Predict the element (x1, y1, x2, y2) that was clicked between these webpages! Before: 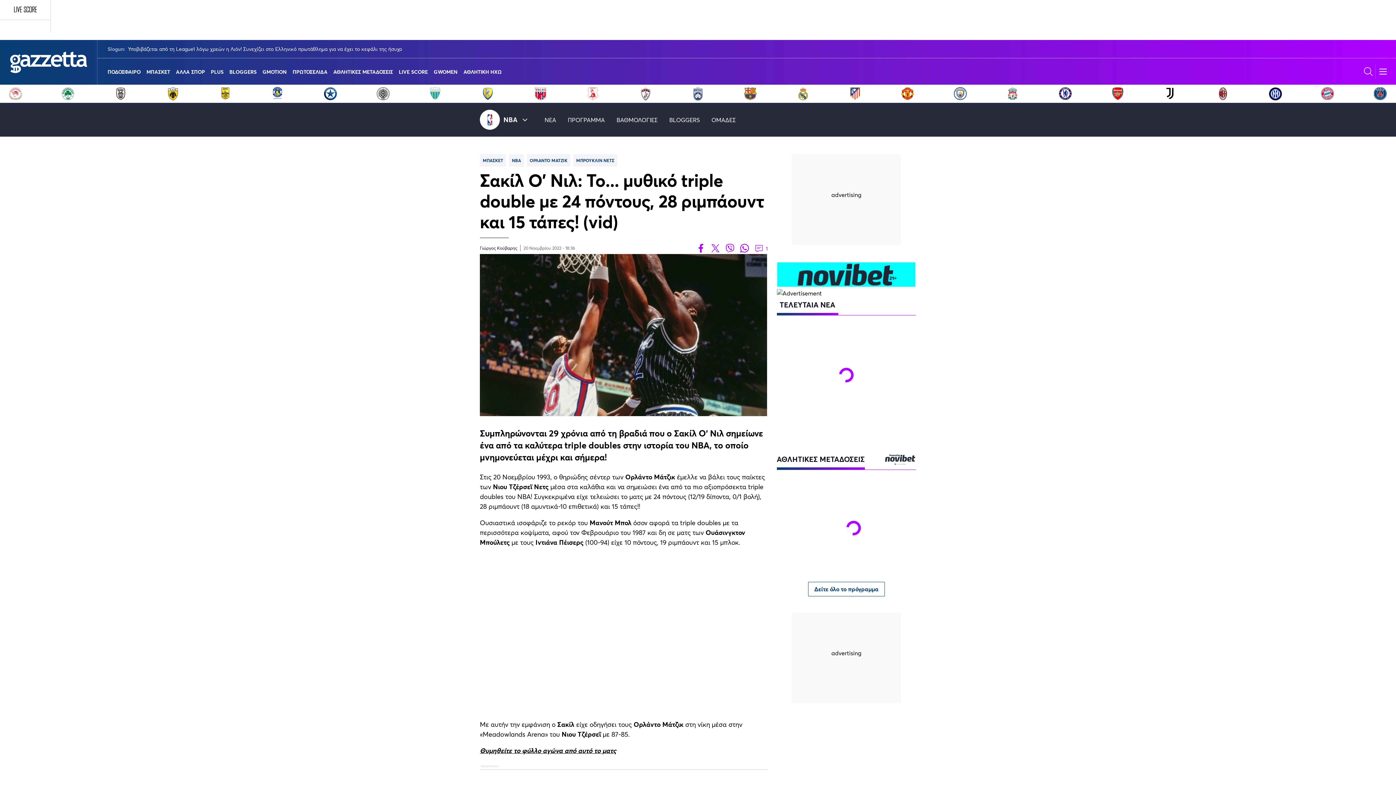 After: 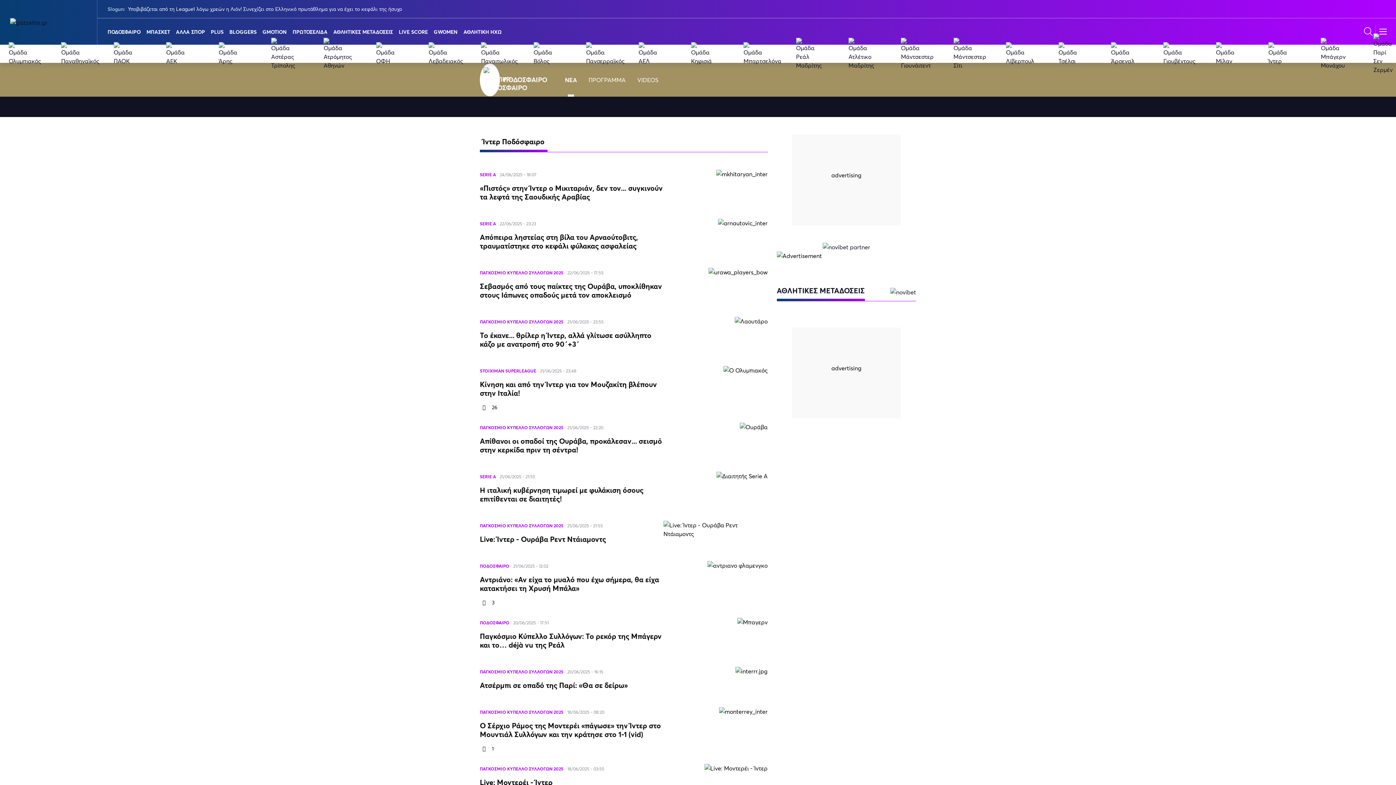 Action: bbox: (1268, 86, 1282, 100)